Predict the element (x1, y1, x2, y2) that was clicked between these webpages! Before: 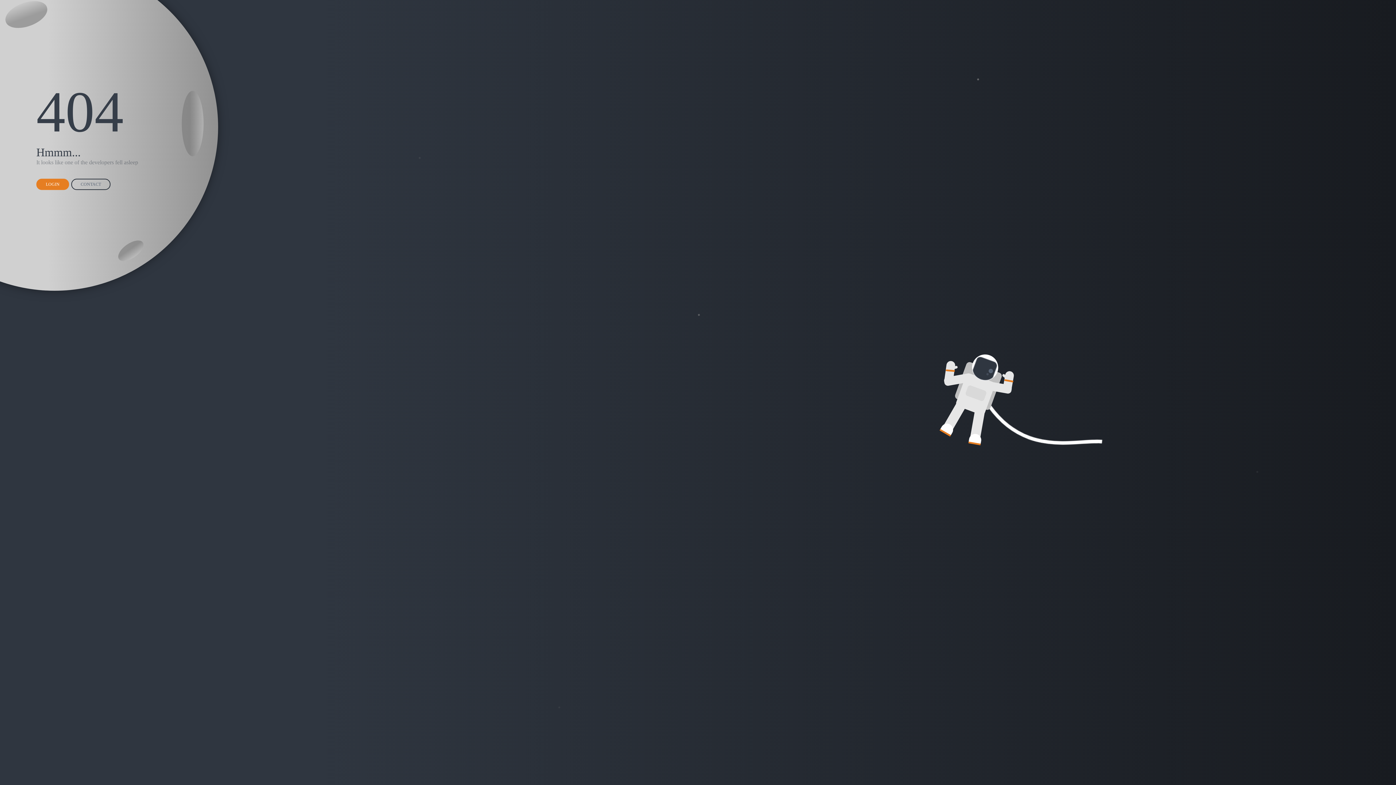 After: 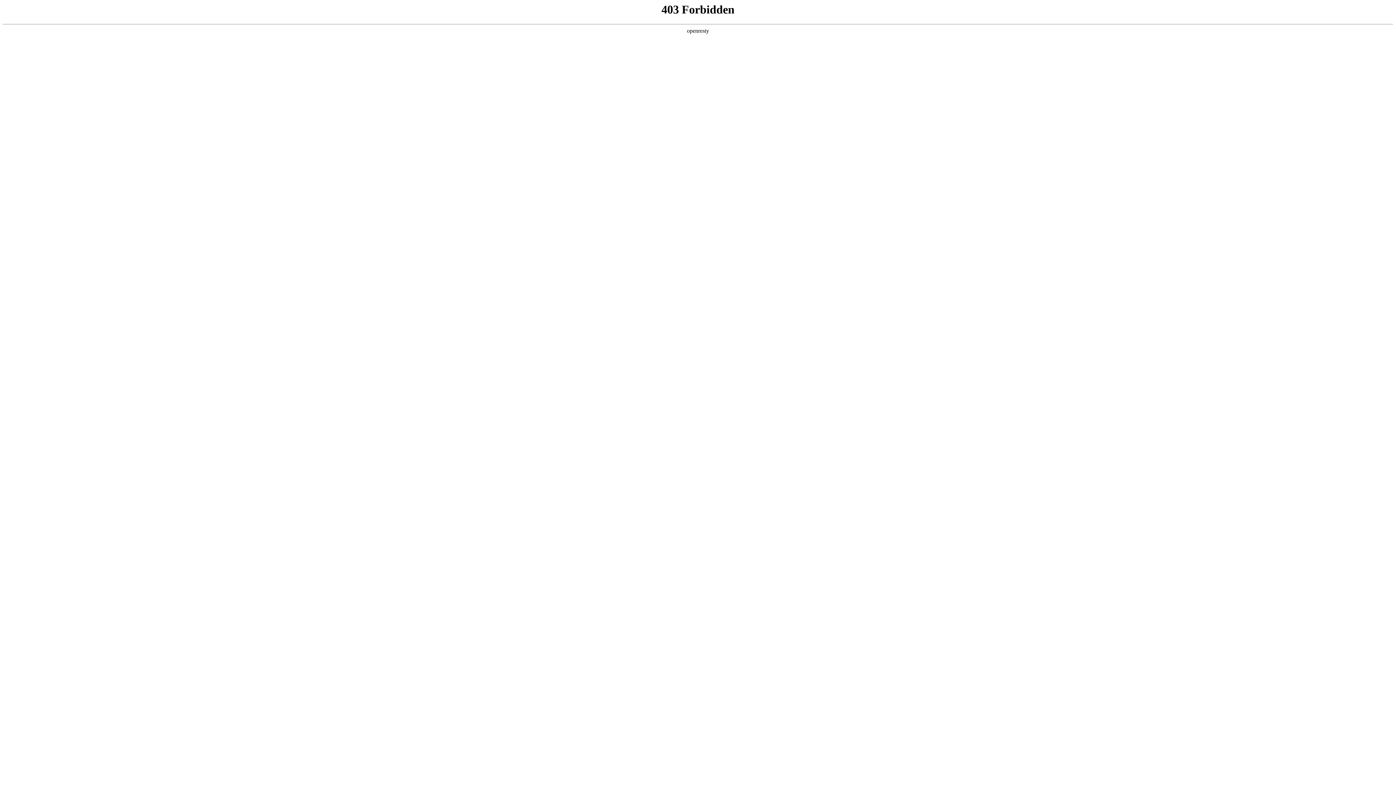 Action: label: LOGIN bbox: (36, 178, 69, 190)